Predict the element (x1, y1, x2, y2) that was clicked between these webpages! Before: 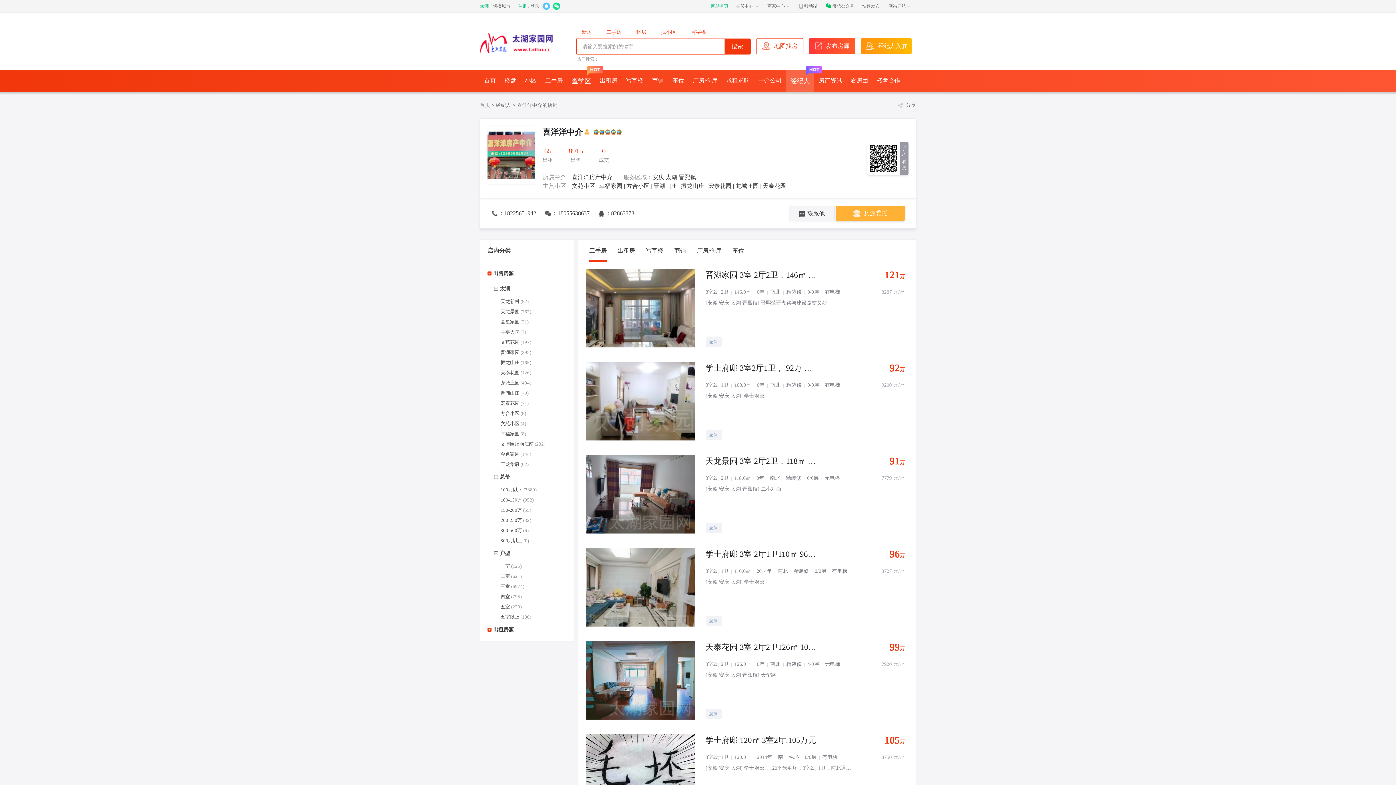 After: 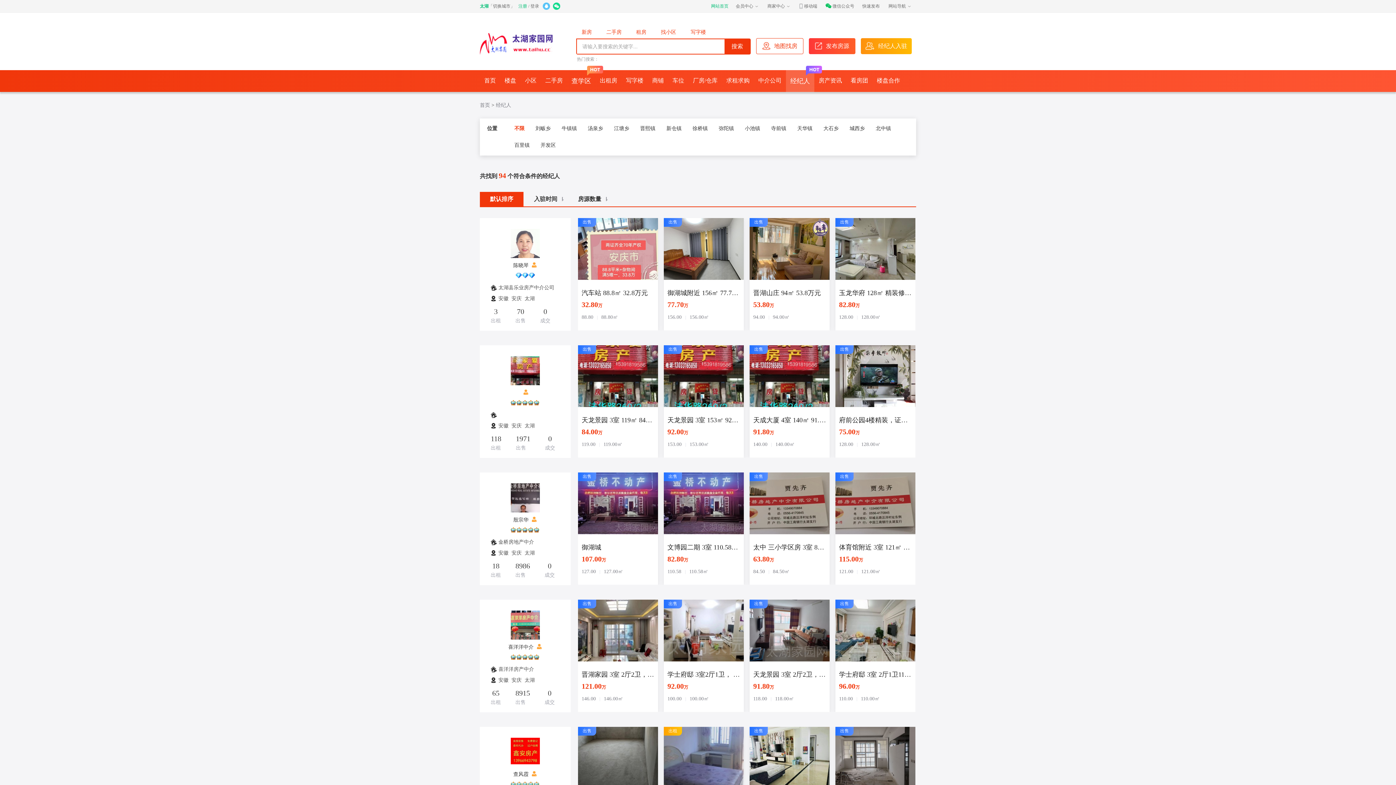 Action: label: 经纪人 bbox: (496, 102, 511, 108)